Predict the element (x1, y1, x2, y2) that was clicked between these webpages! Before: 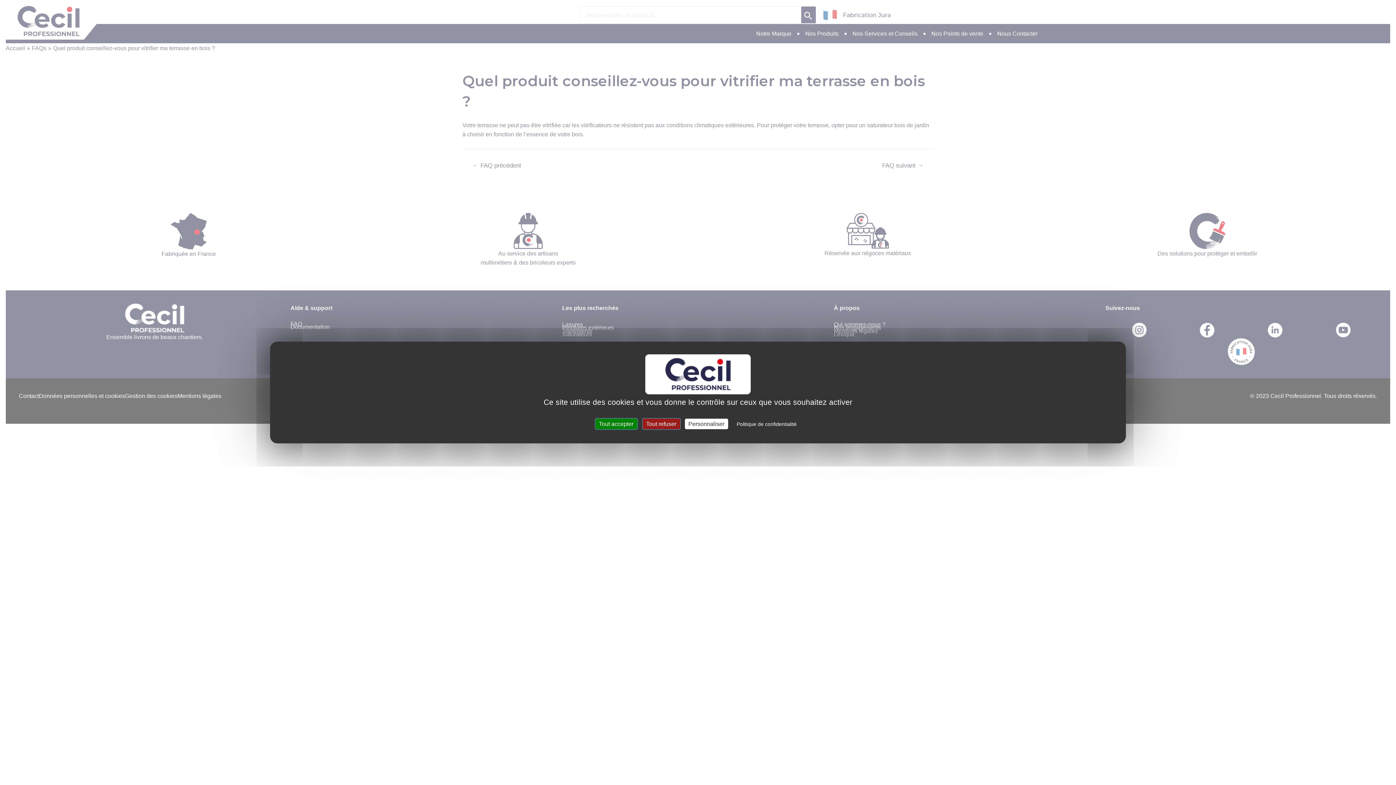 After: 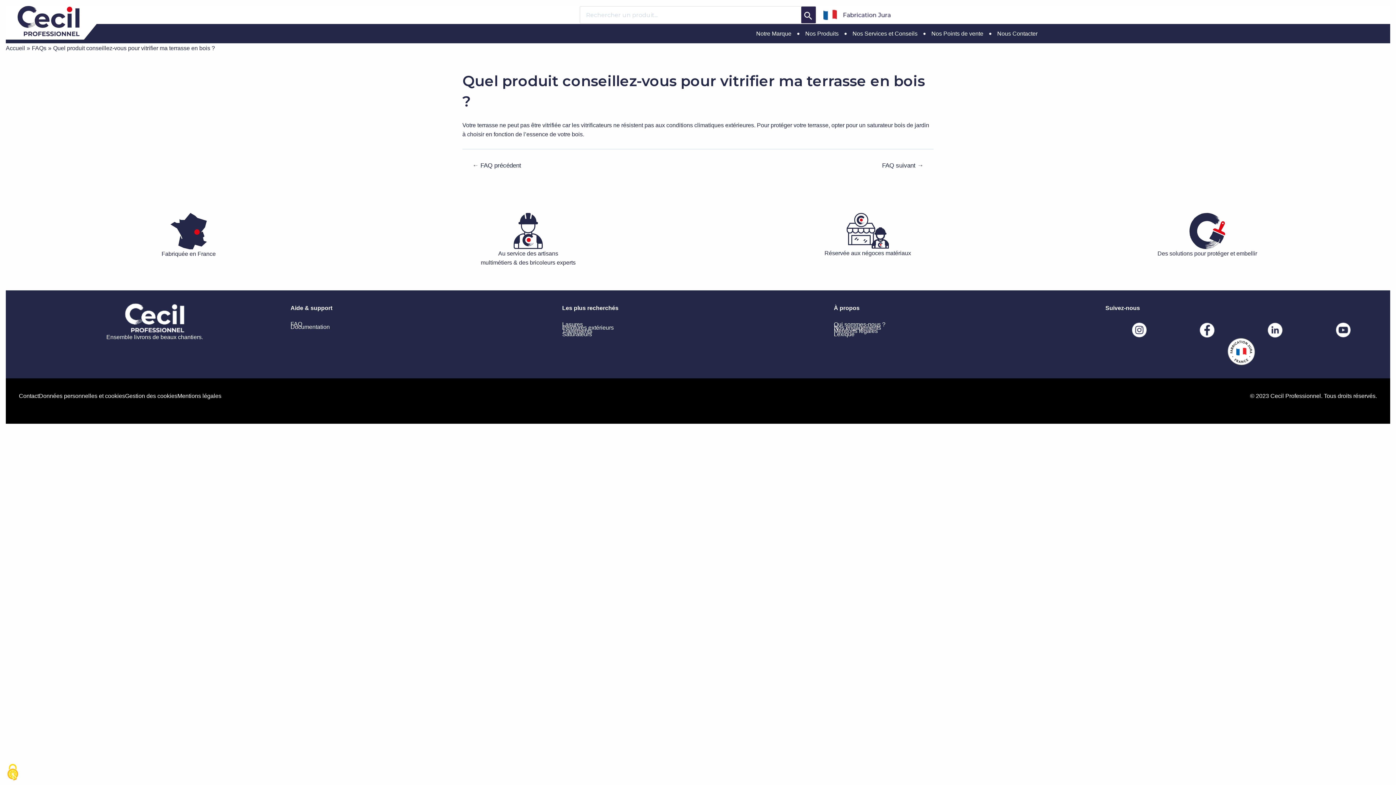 Action: label: Tout accepter bbox: (594, 418, 638, 430)